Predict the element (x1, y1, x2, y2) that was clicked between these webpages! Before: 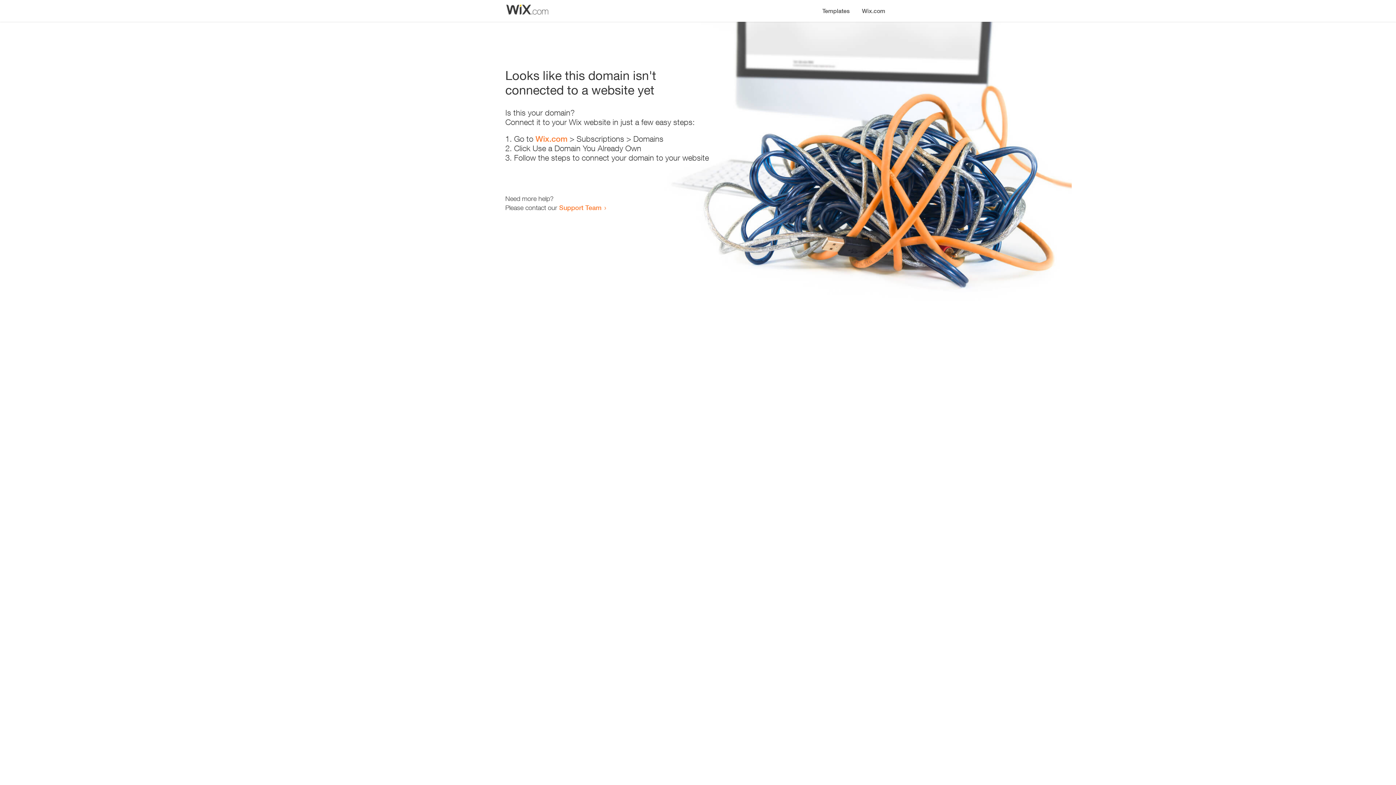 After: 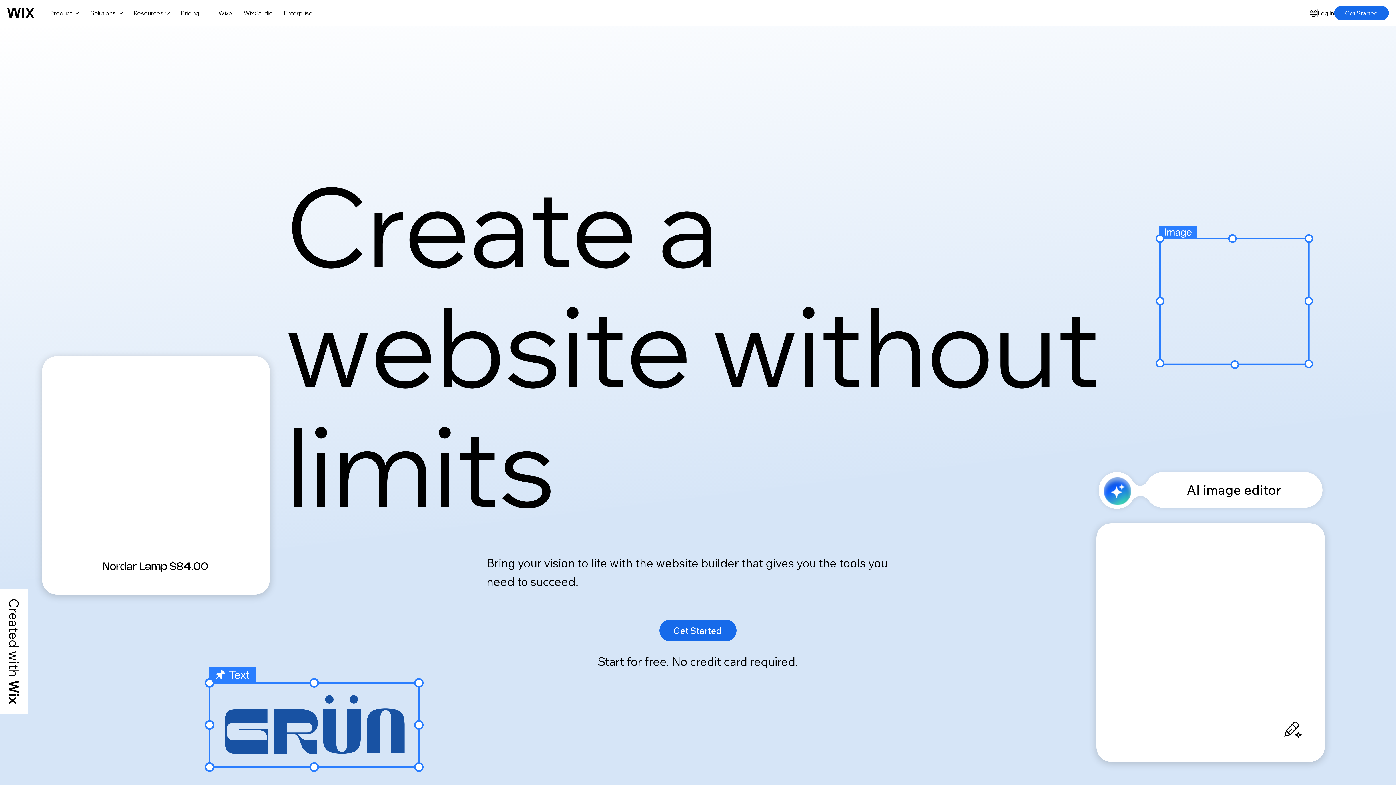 Action: label: Wix.com bbox: (535, 134, 567, 143)